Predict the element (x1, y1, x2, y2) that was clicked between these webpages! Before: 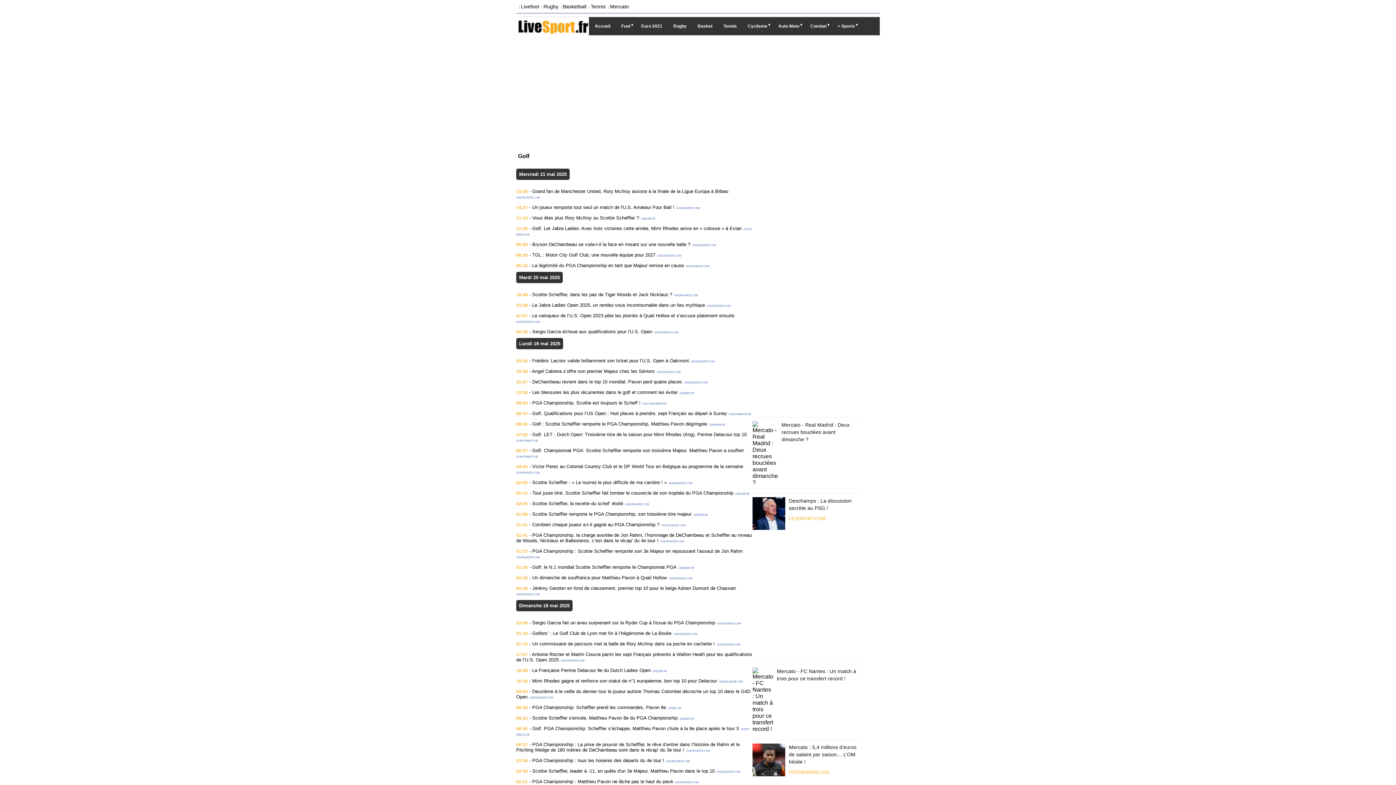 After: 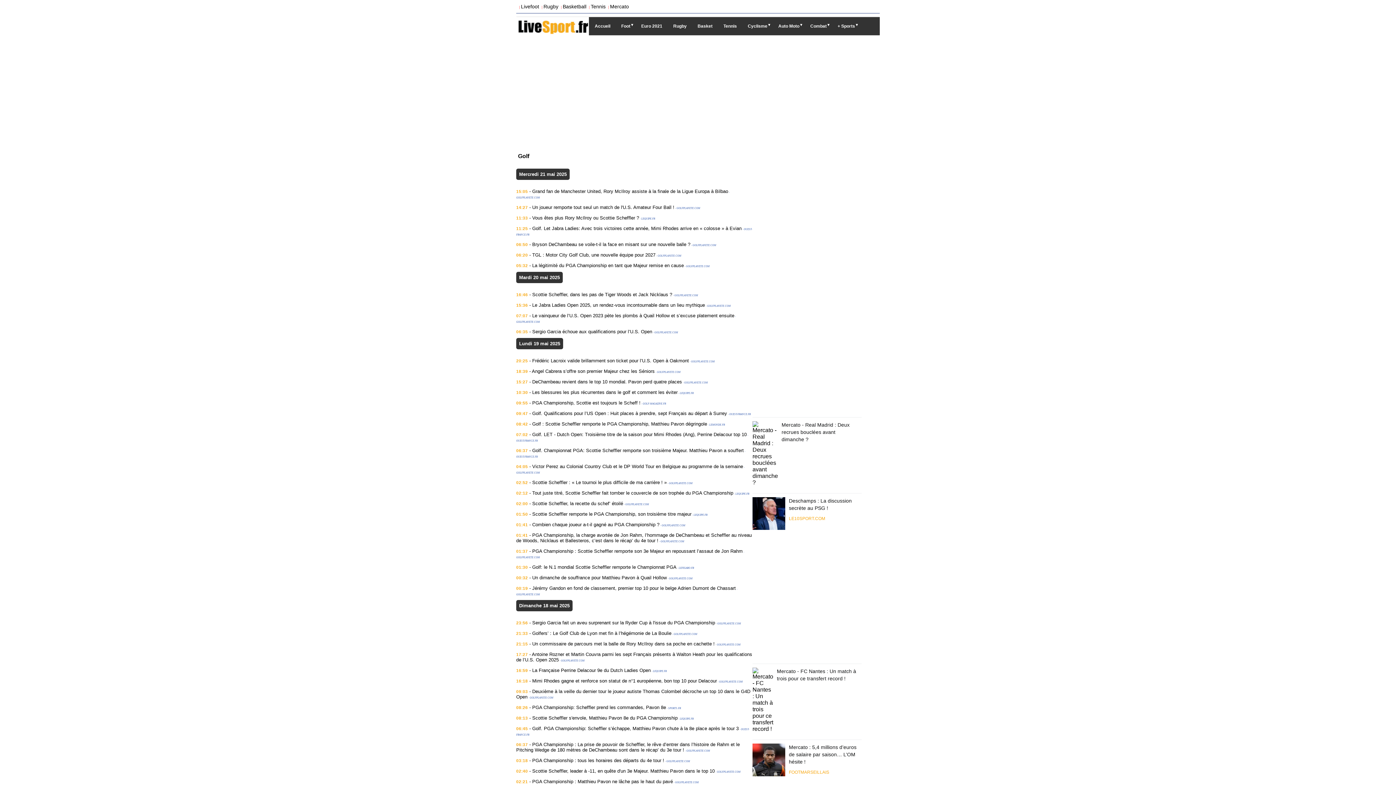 Action: label: Golf. Let Jabra Ladies: Avec trois victoires cette année, Mimi Rhodes arrive en « colosse » à Evian bbox: (532, 225, 741, 231)